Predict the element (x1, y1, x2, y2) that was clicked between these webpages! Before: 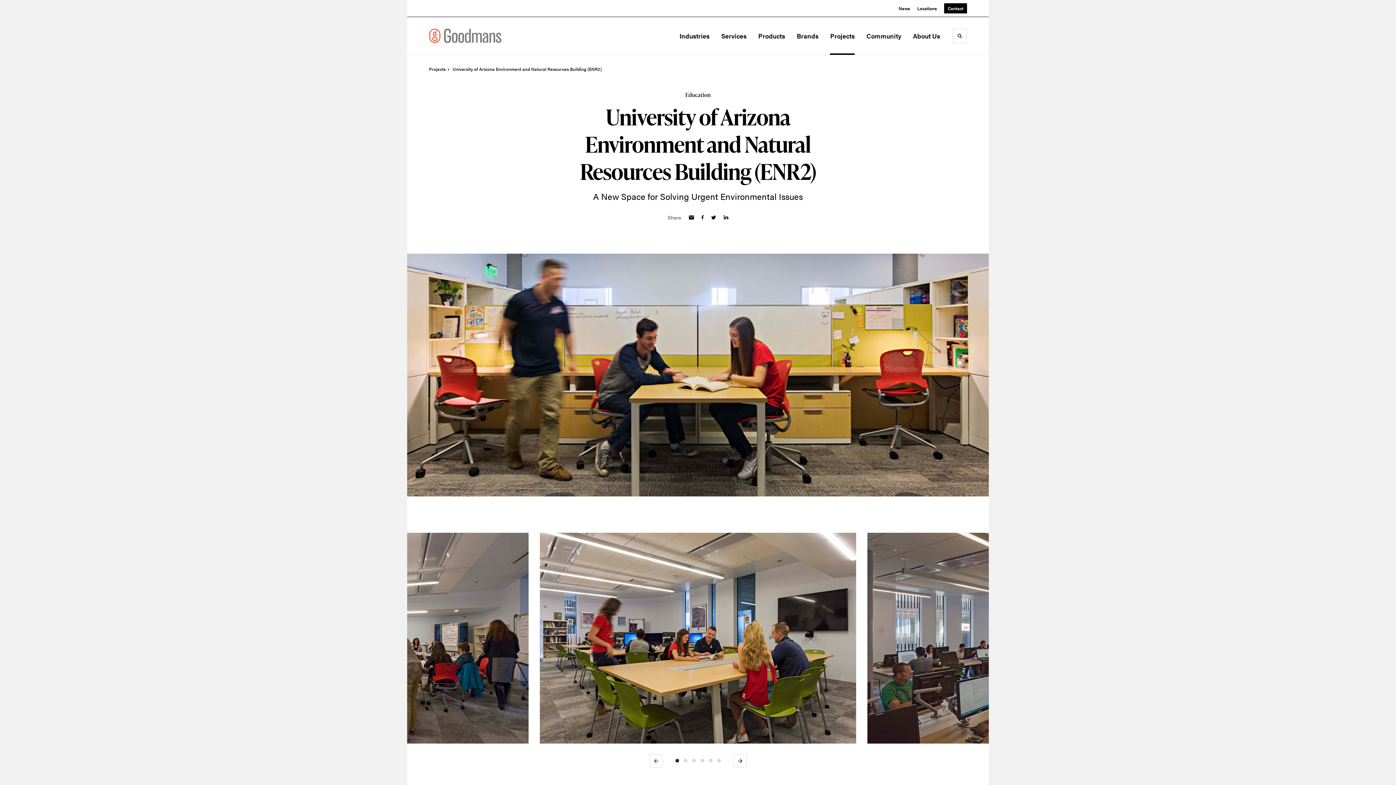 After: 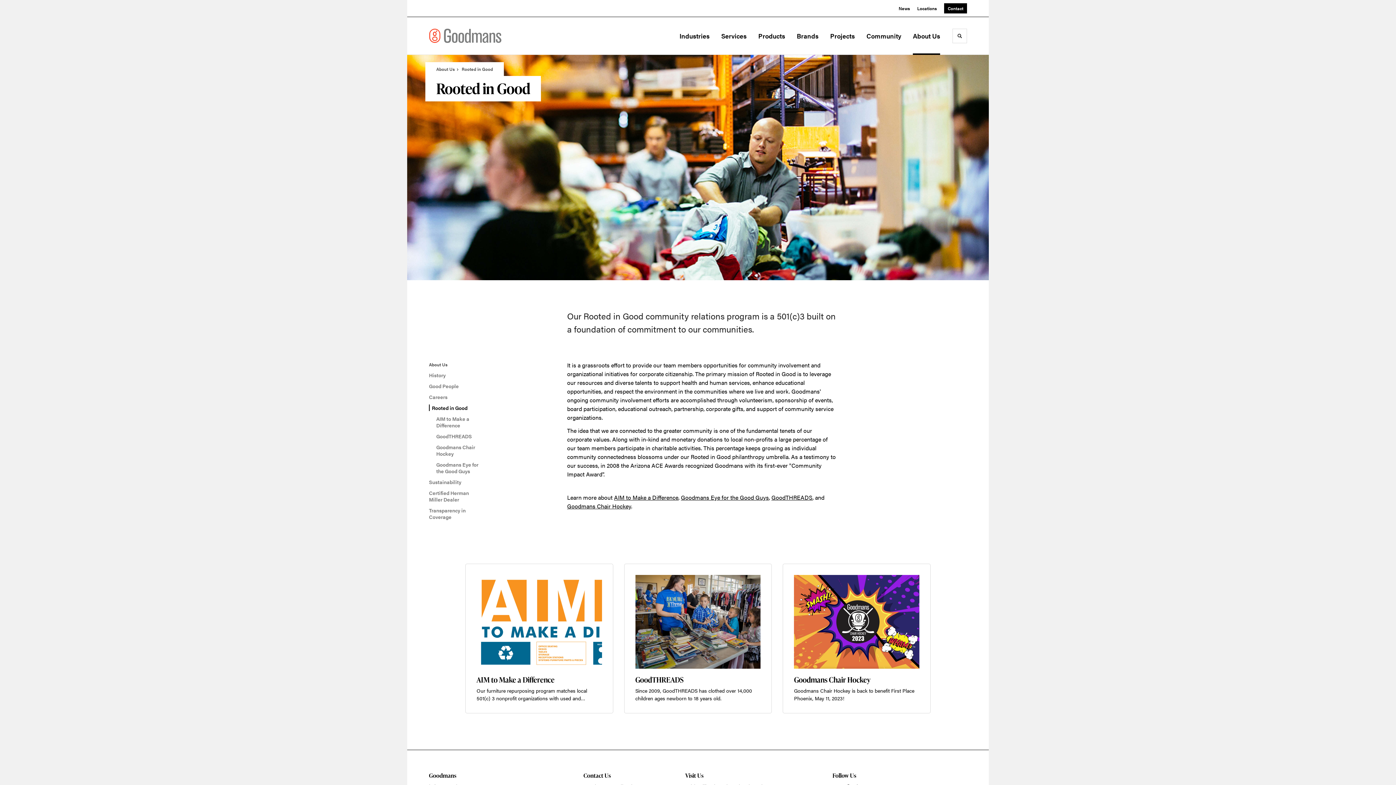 Action: bbox: (866, 31, 901, 40) label: Community